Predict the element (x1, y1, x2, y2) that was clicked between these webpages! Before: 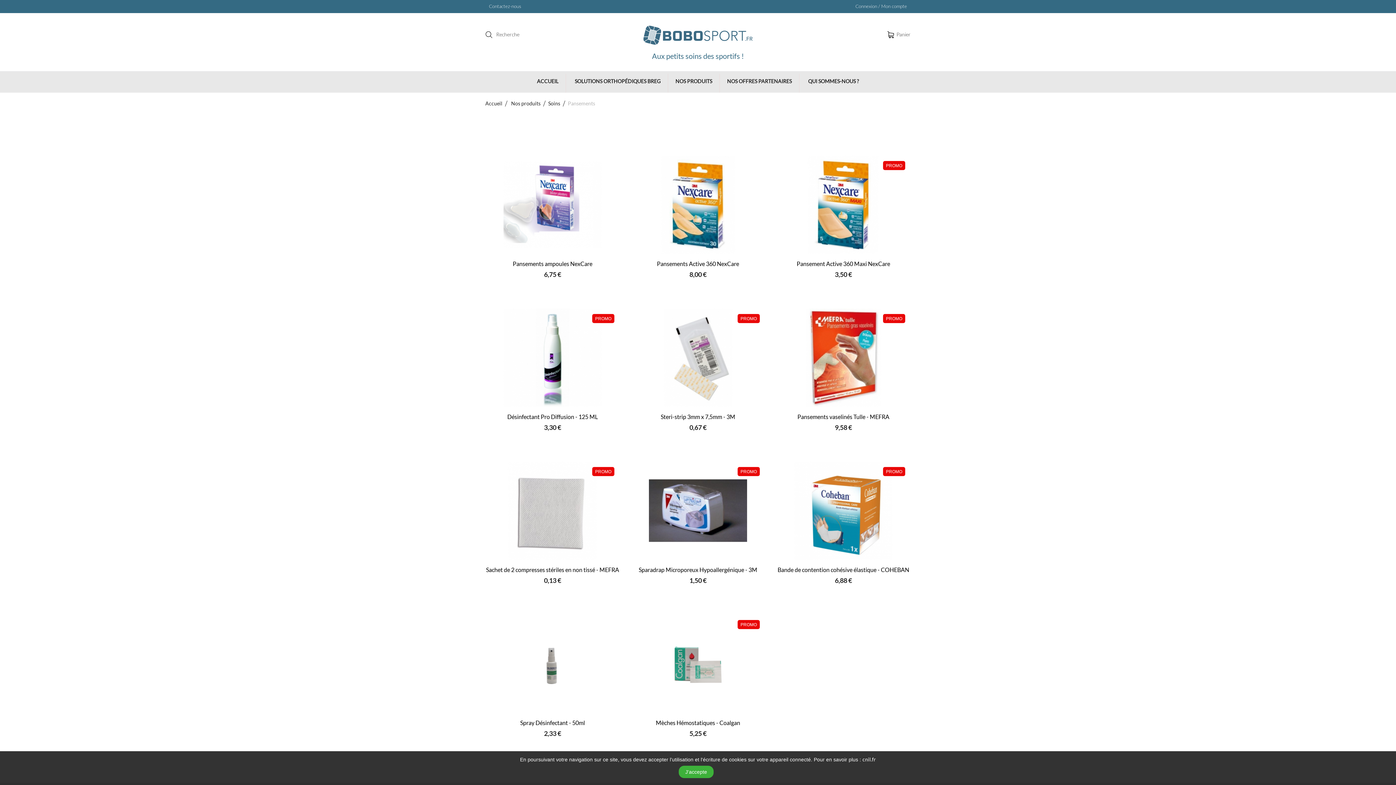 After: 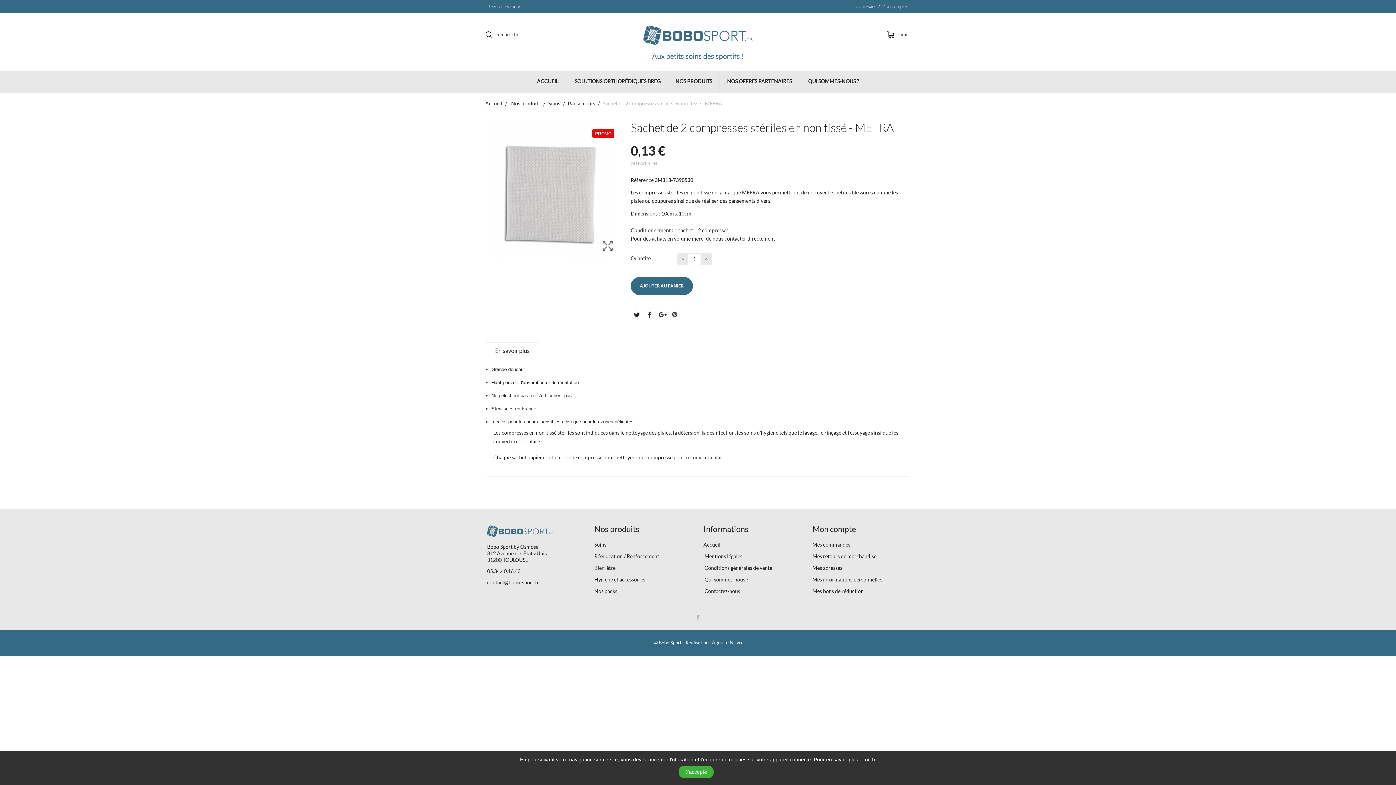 Action: bbox: (592, 467, 614, 476) label: PROMO